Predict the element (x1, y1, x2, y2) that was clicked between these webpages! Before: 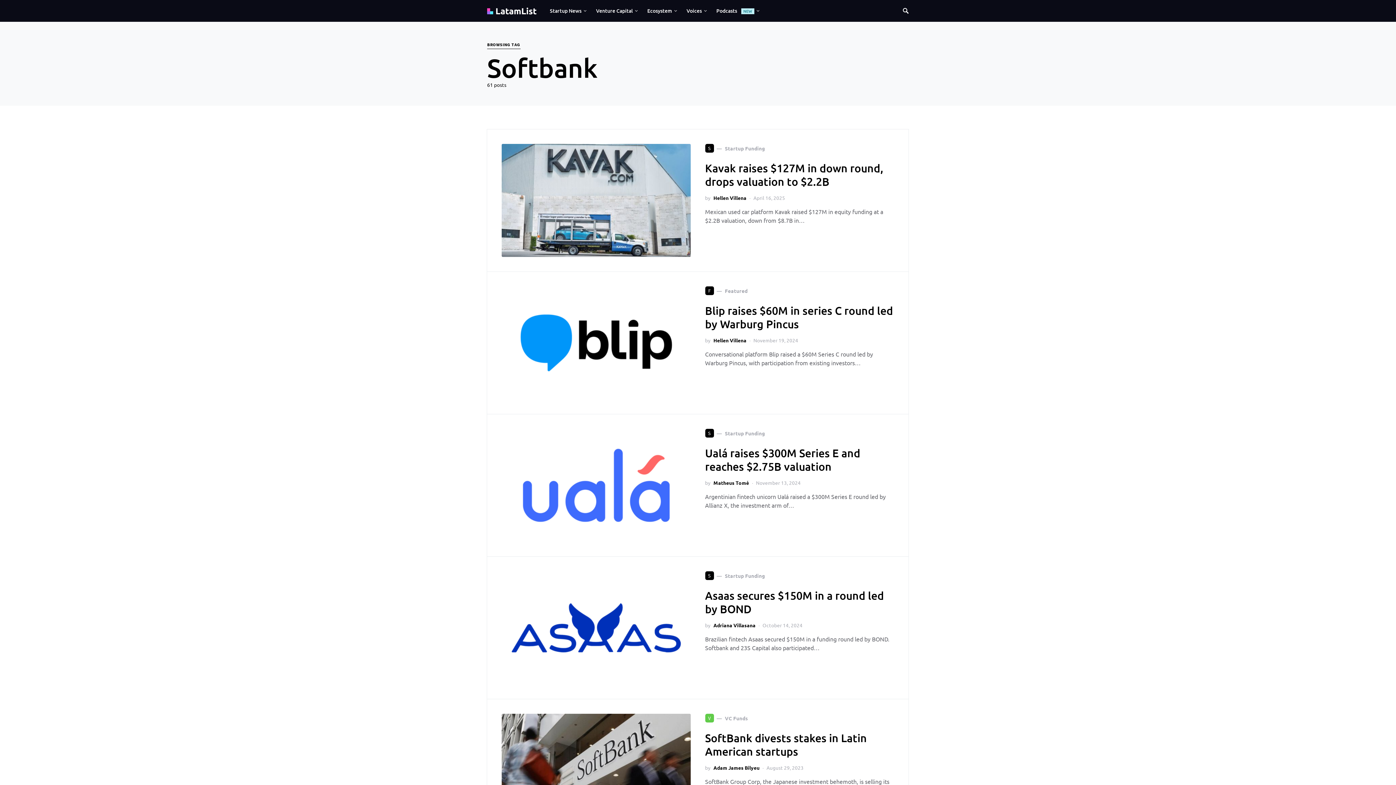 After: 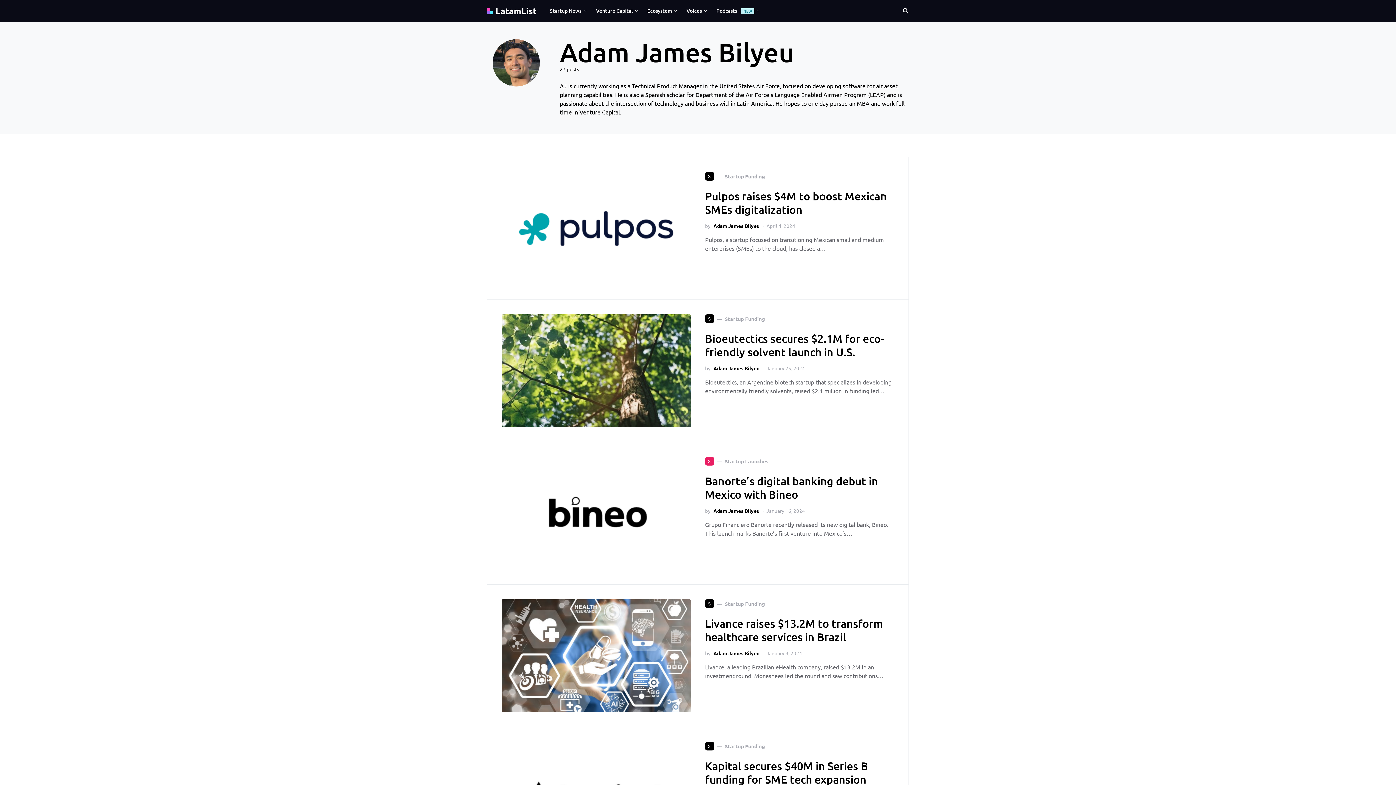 Action: bbox: (713, 764, 759, 771) label: Adam James Bilyeu